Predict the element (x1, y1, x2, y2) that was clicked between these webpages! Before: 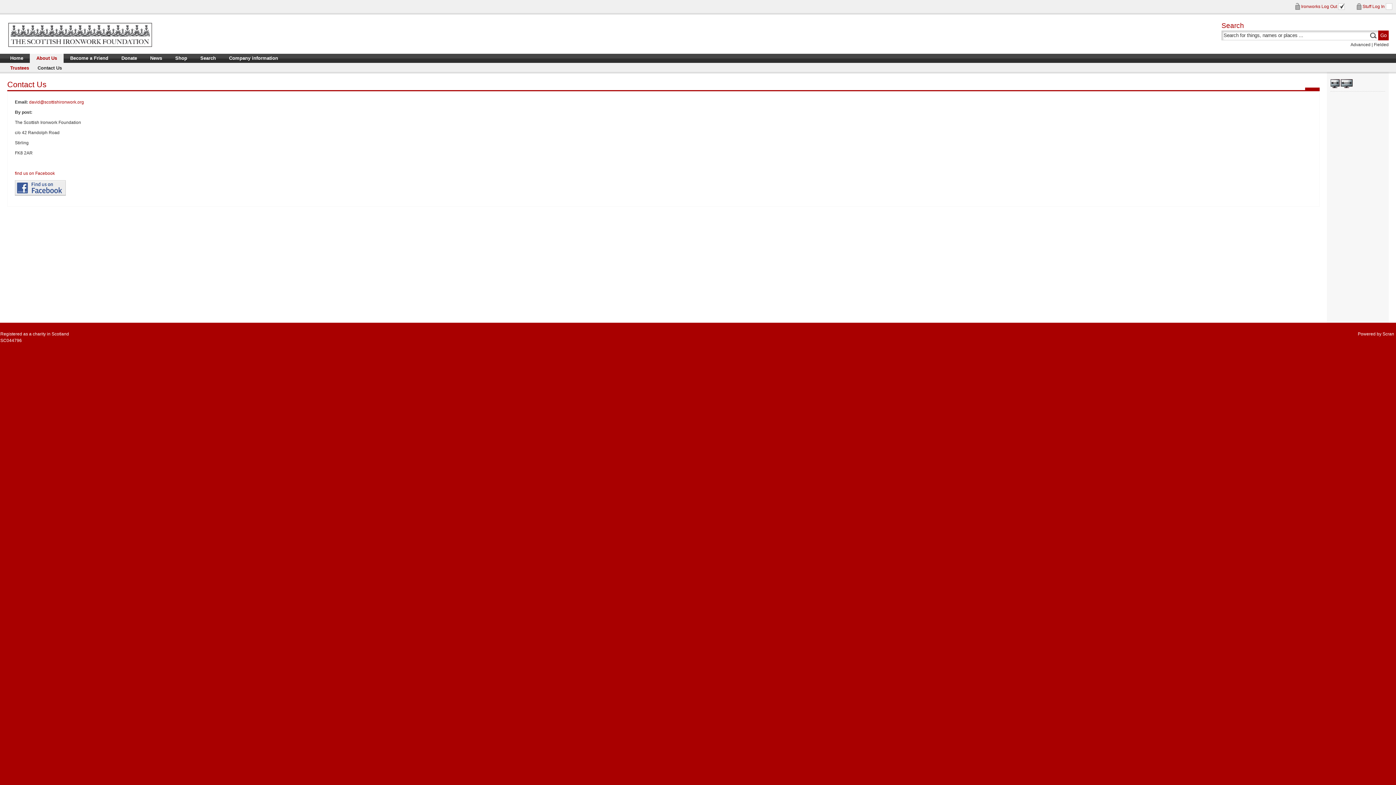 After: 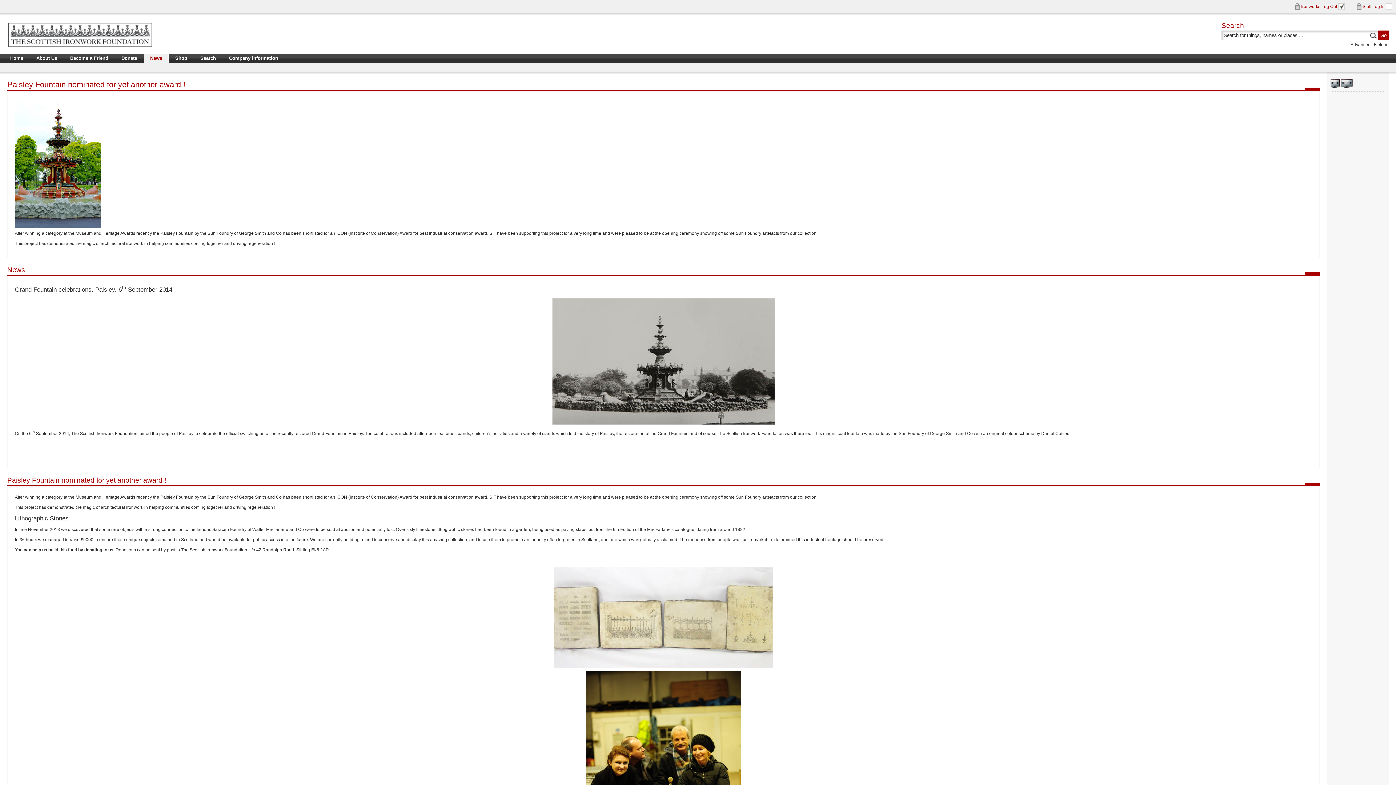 Action: label: News bbox: (150, 53, 162, 63)